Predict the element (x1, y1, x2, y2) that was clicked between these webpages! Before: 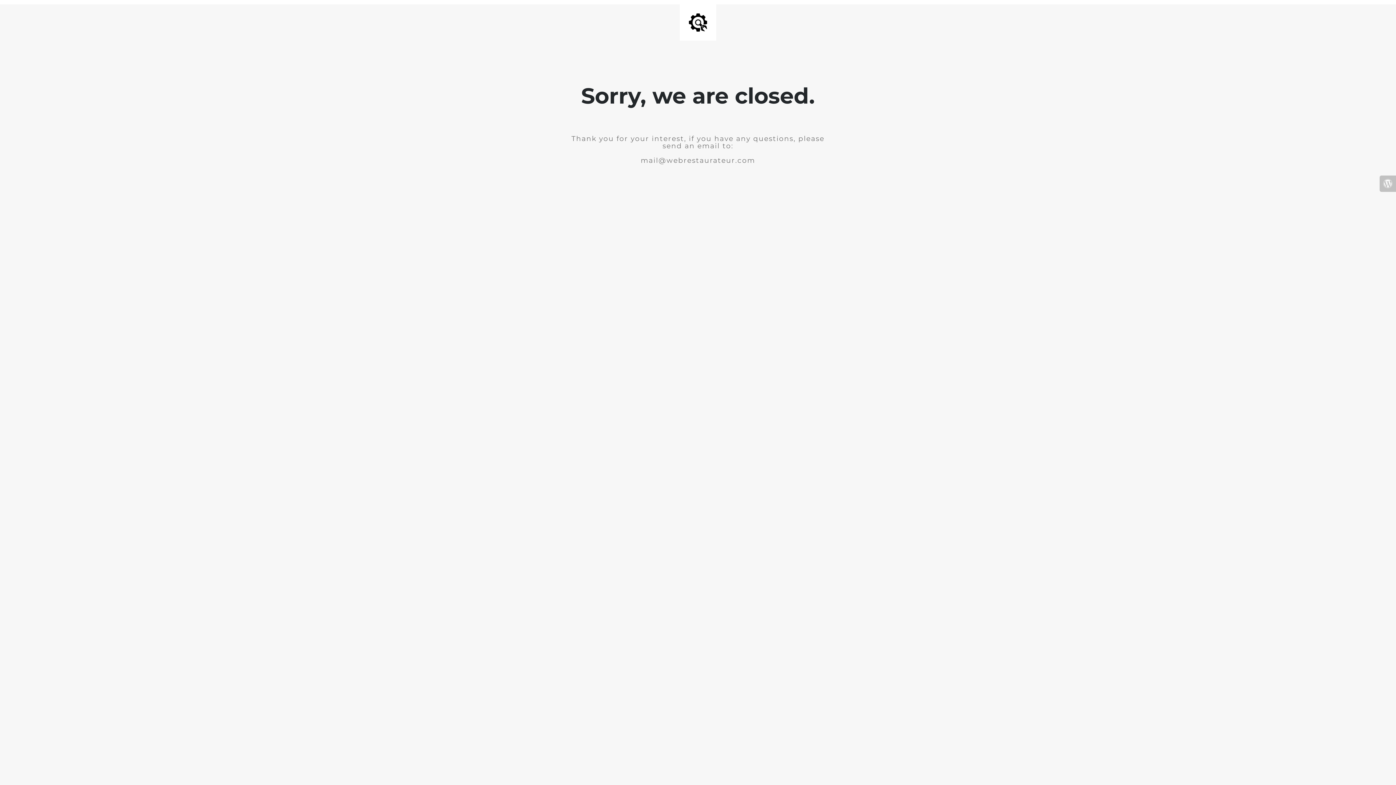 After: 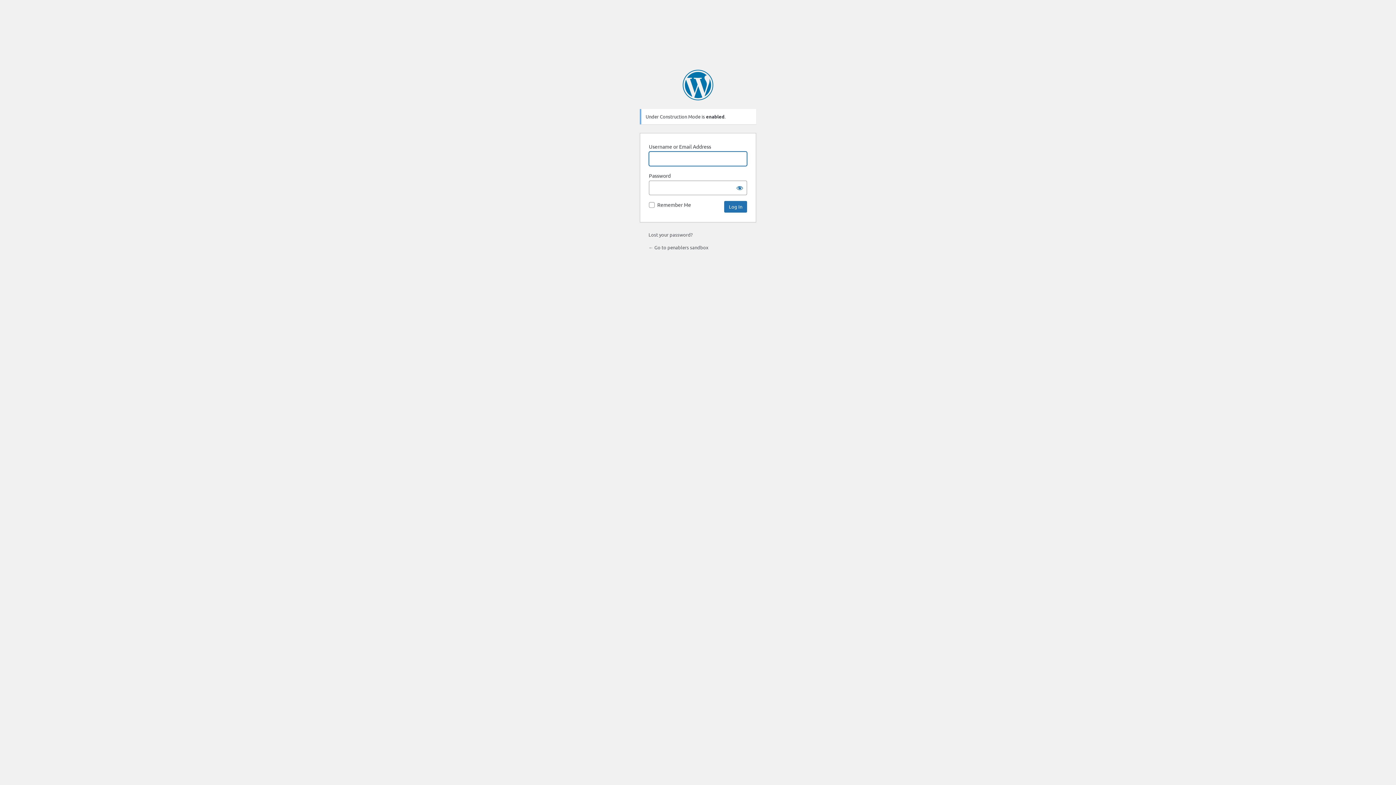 Action: bbox: (1380, 175, 1396, 191)